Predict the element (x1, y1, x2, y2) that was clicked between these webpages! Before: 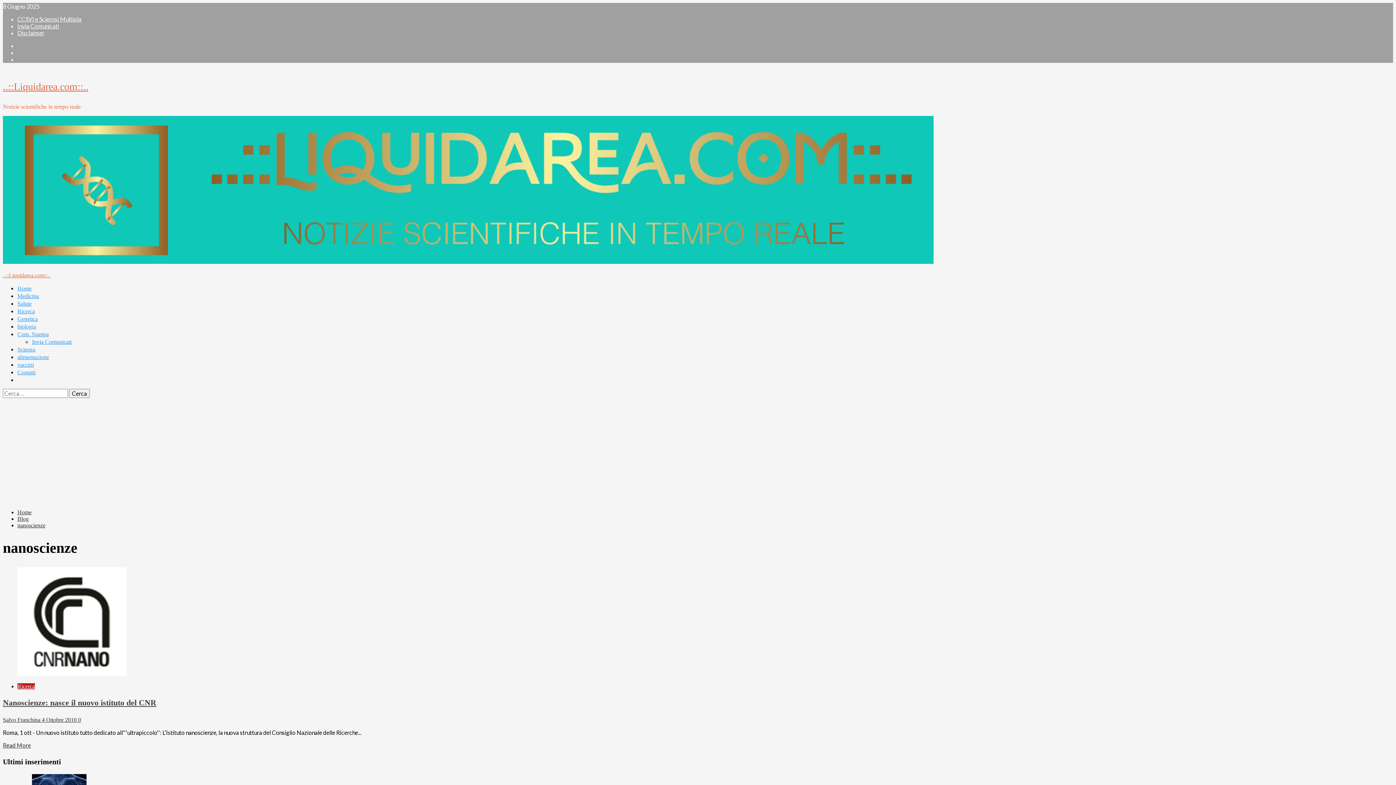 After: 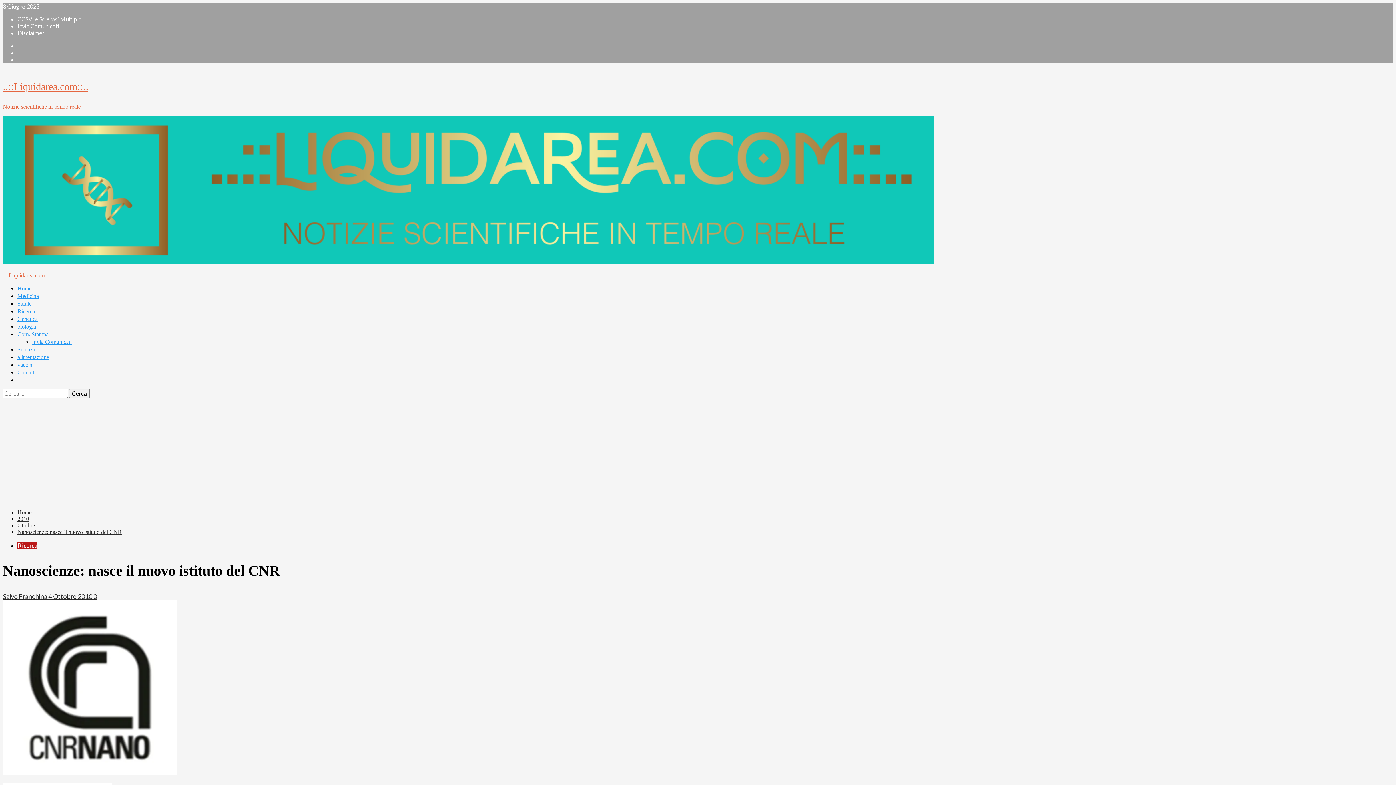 Action: label: 0 bbox: (78, 716, 81, 723)